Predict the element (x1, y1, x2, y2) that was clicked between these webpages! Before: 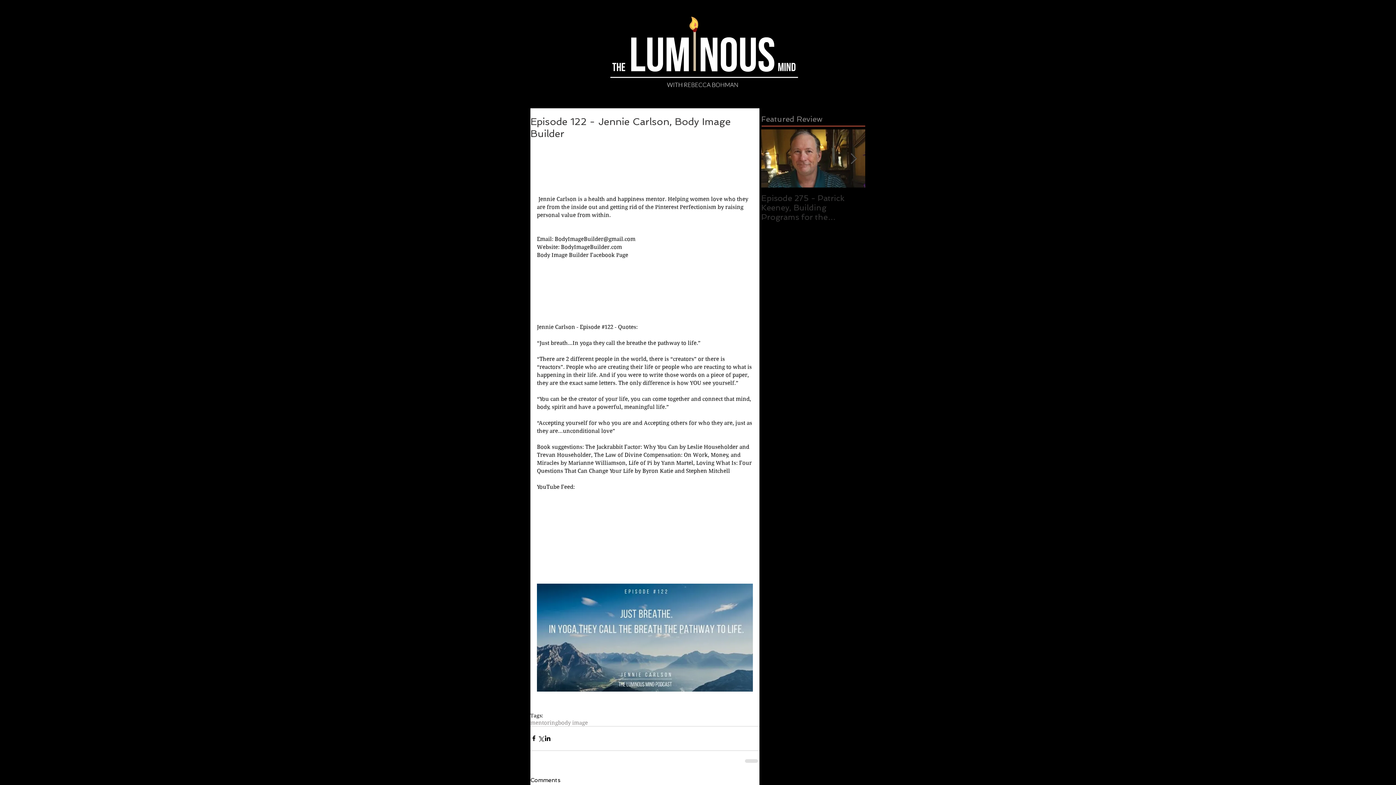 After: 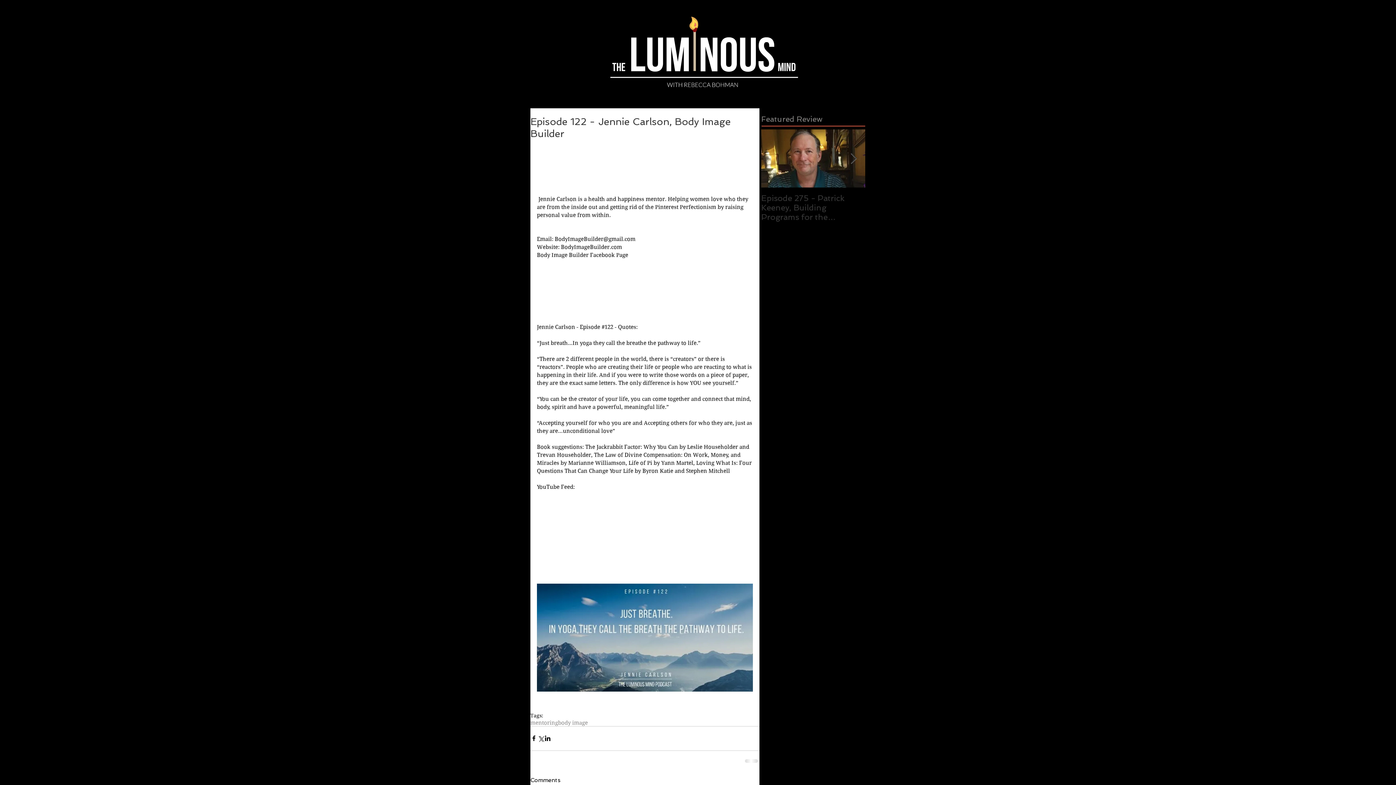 Action: bbox: (561, 244, 622, 250) label: BodyImageBuilder.com